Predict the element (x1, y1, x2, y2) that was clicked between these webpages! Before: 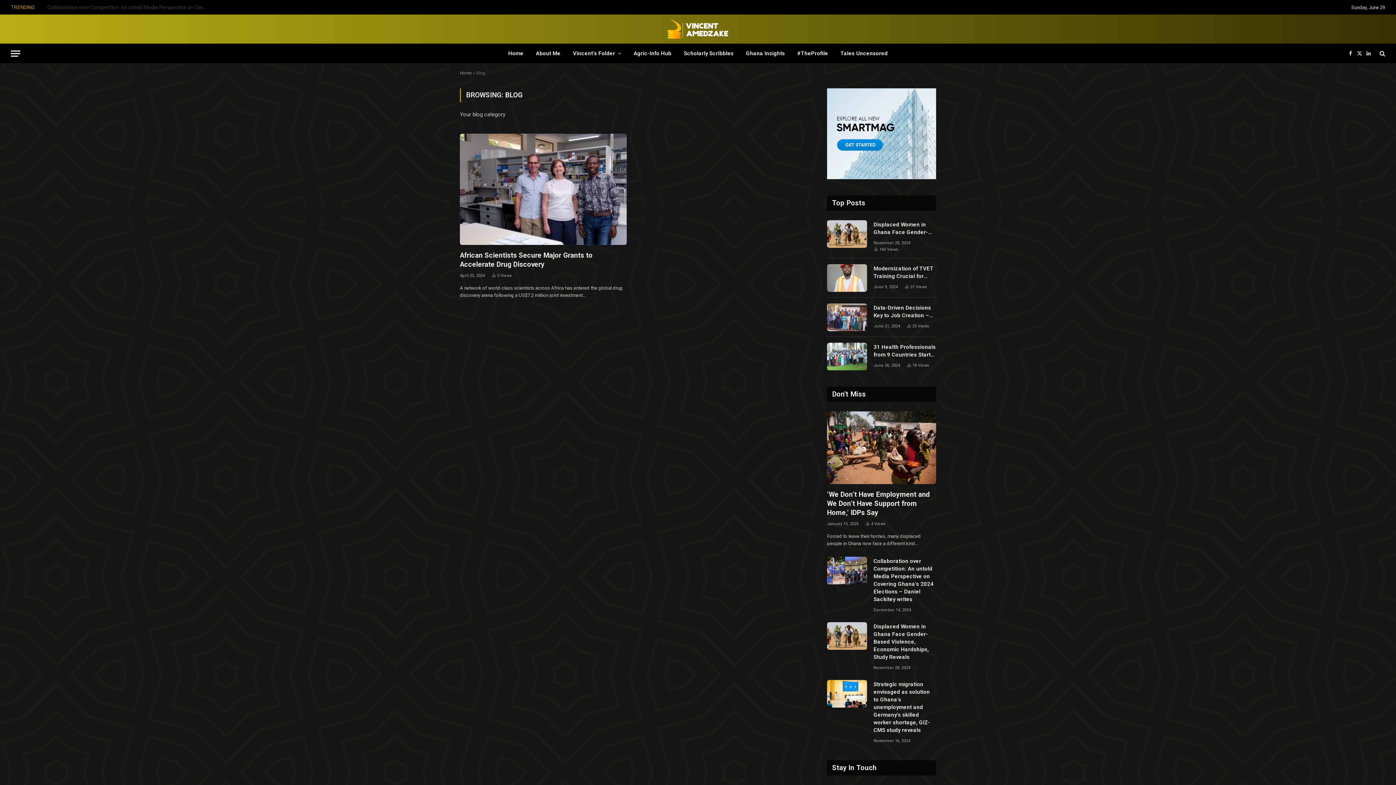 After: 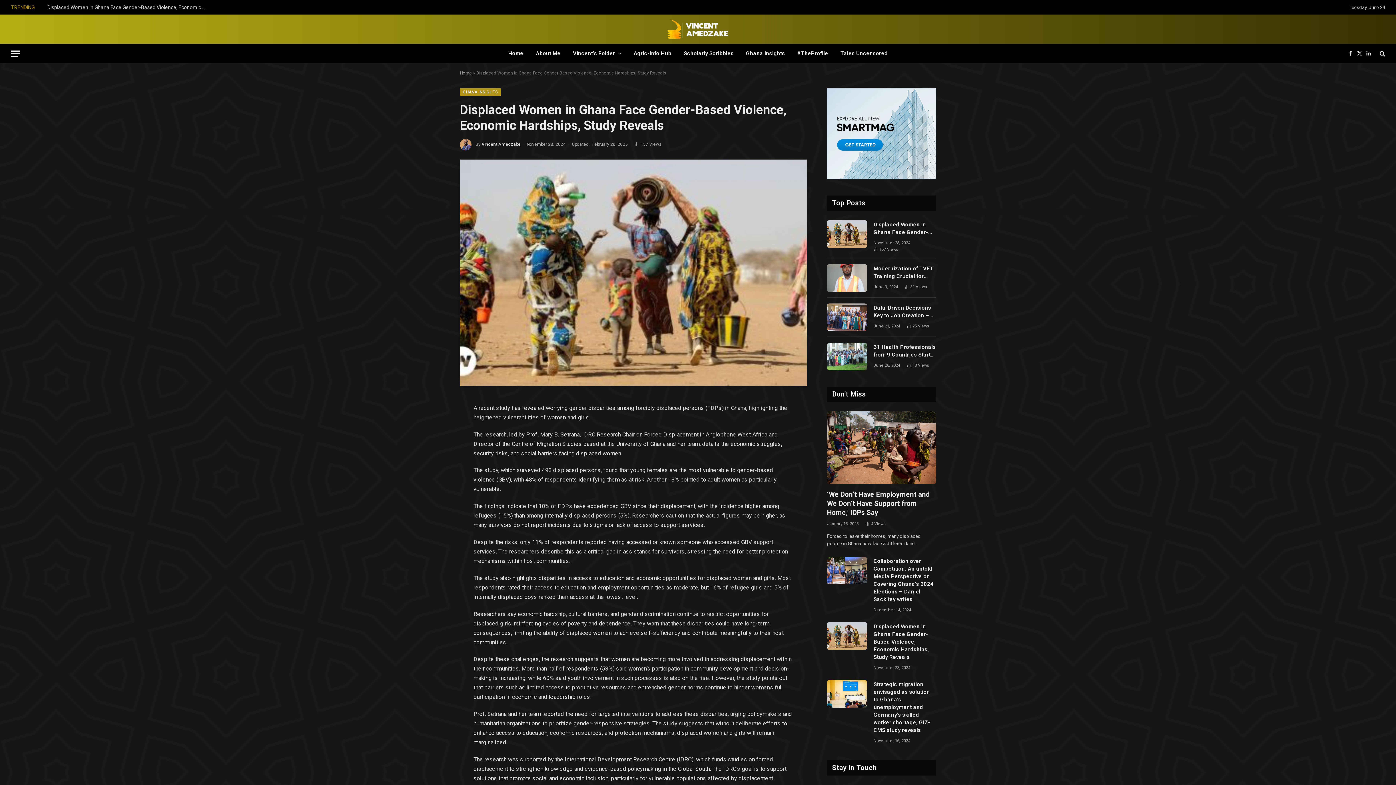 Action: bbox: (873, 623, 936, 661) label: Displaced Women in Ghana Face Gender-Based Violence, Economic Hardships, Study Reveals